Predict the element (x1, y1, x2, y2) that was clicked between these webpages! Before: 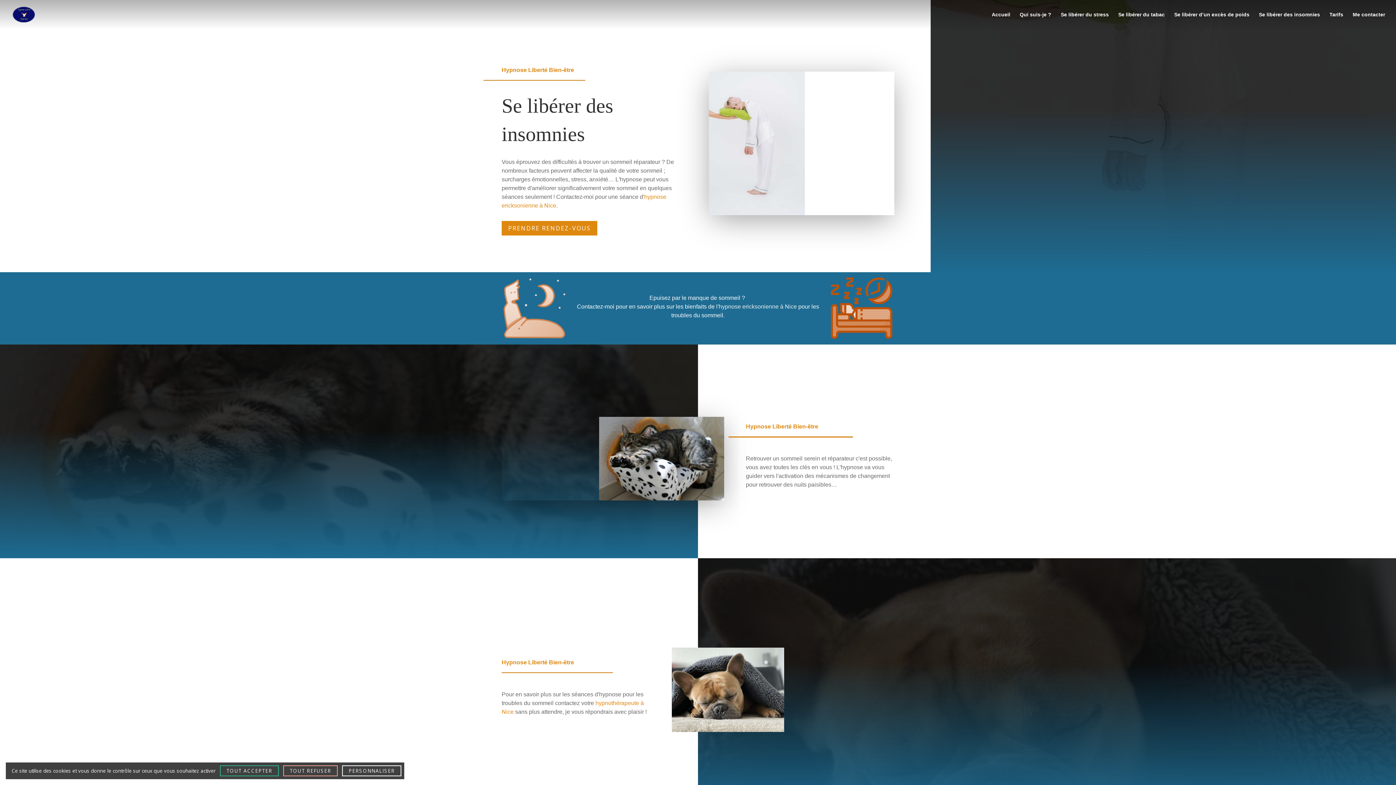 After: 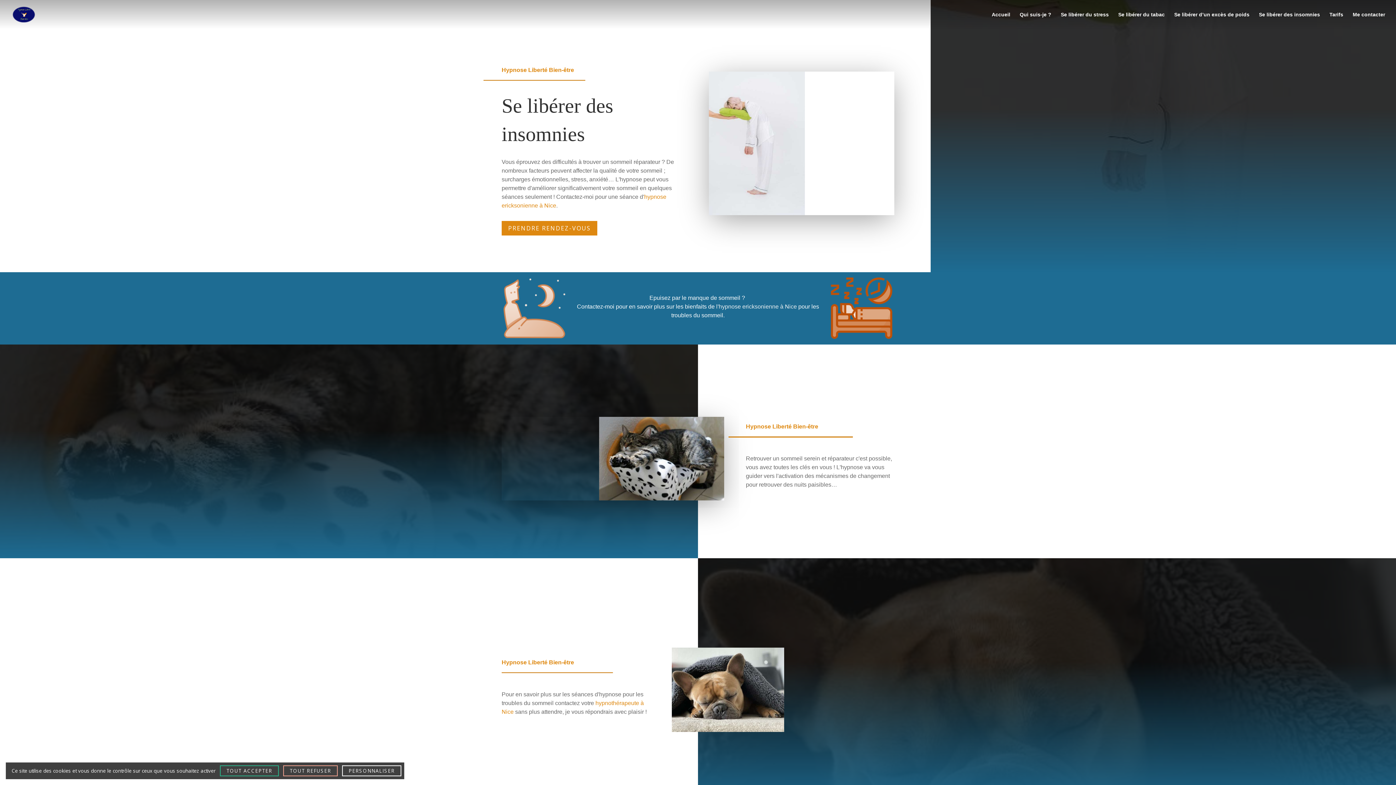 Action: label: Se libérer des insomnies bbox: (1259, 12, 1320, 29)